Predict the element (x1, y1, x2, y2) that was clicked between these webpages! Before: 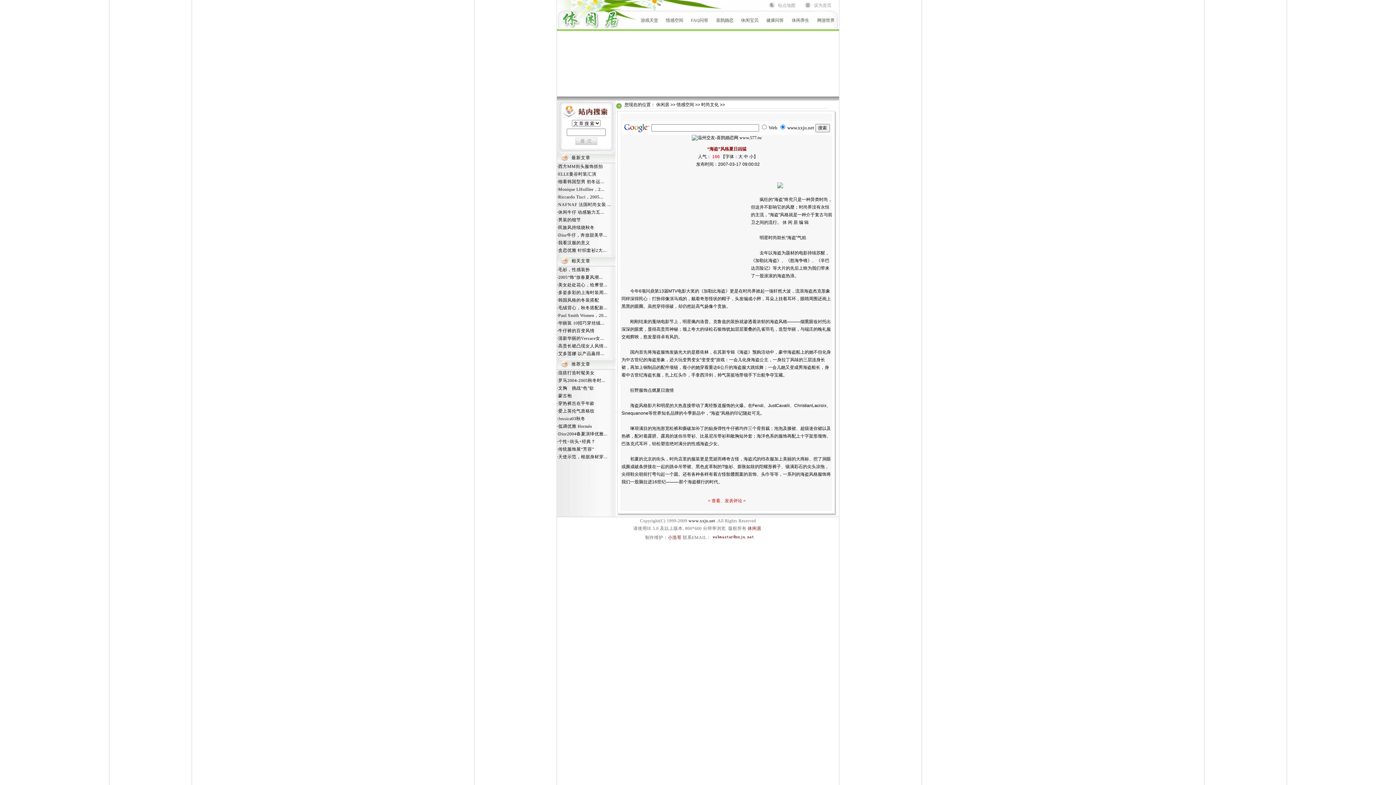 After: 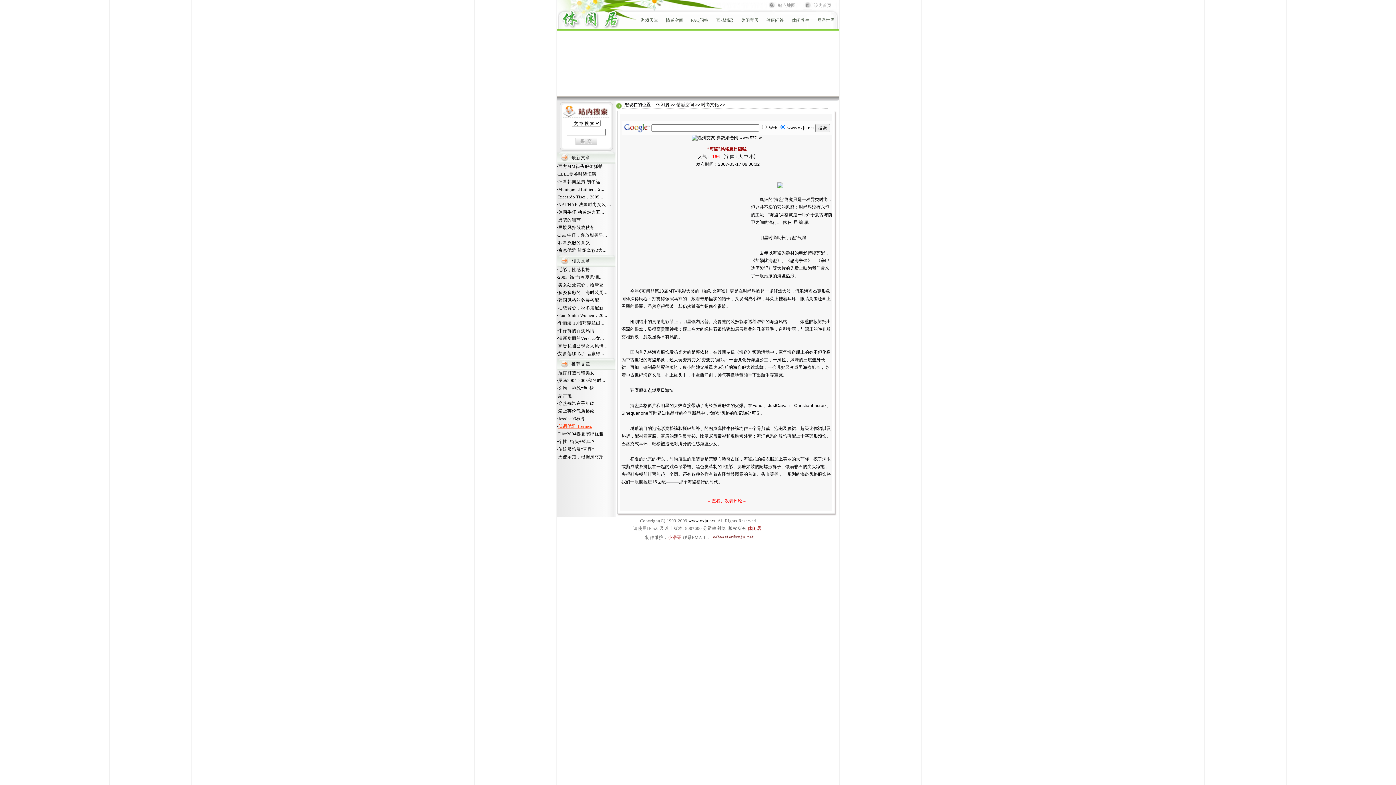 Action: label: 低调优雅 Hermès bbox: (558, 424, 592, 429)